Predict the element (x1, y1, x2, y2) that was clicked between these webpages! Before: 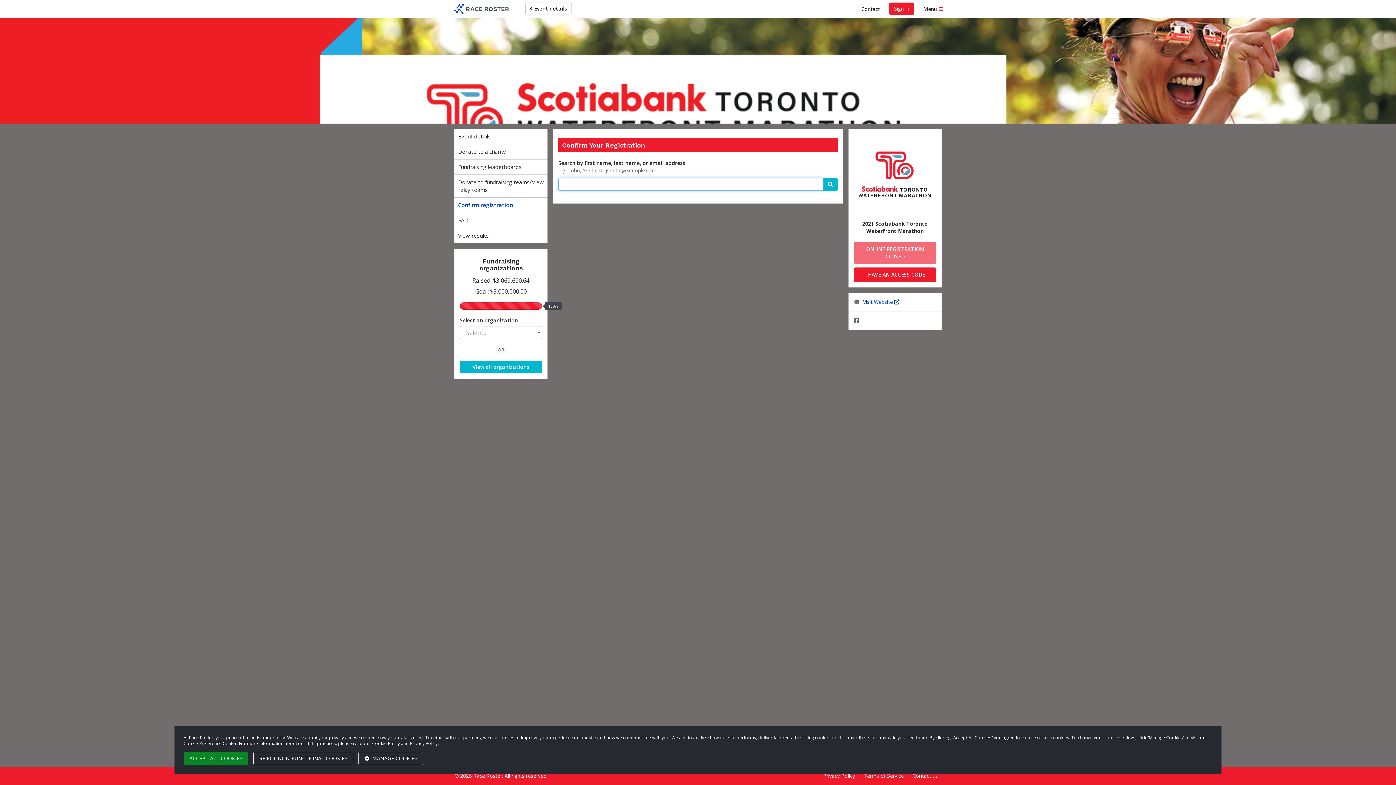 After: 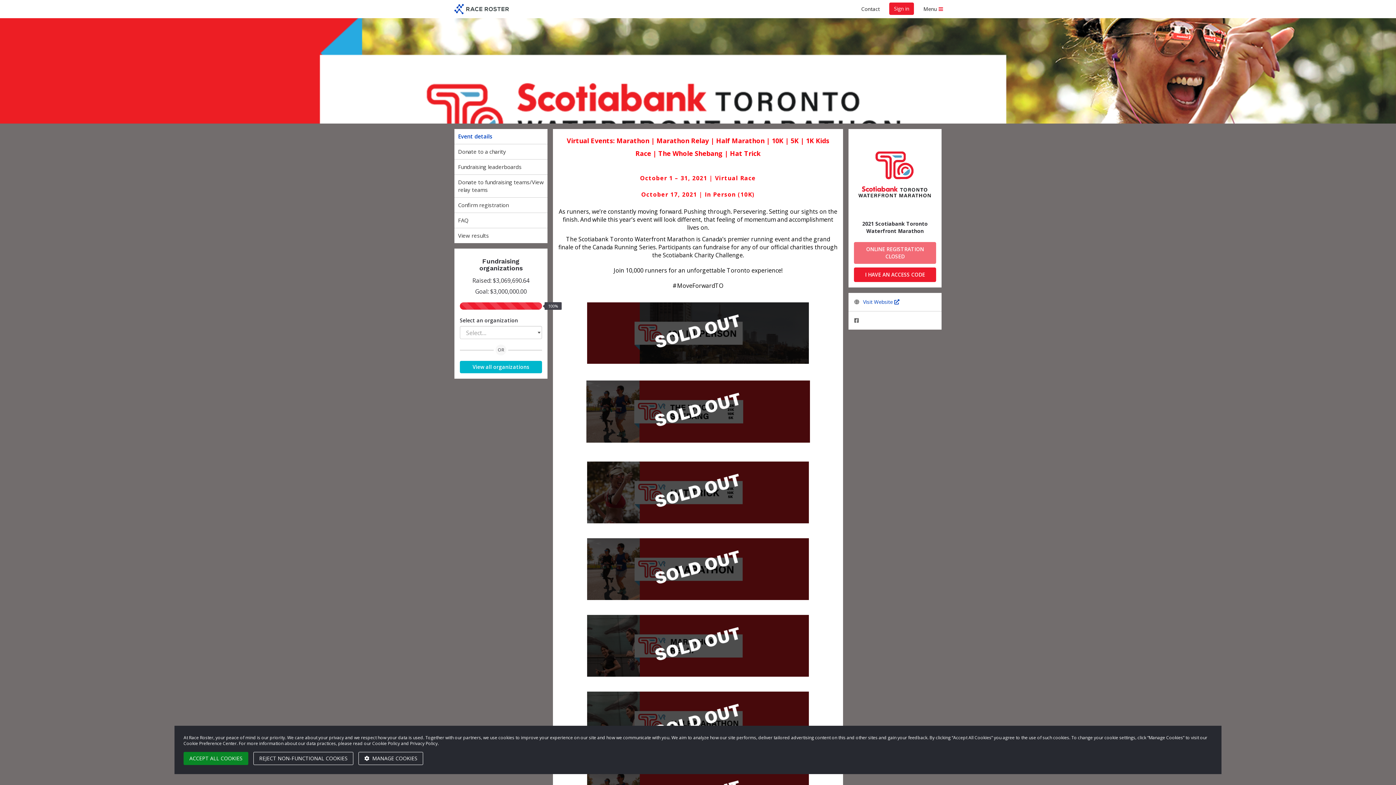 Action: label:  Event details bbox: (525, 2, 572, 14)